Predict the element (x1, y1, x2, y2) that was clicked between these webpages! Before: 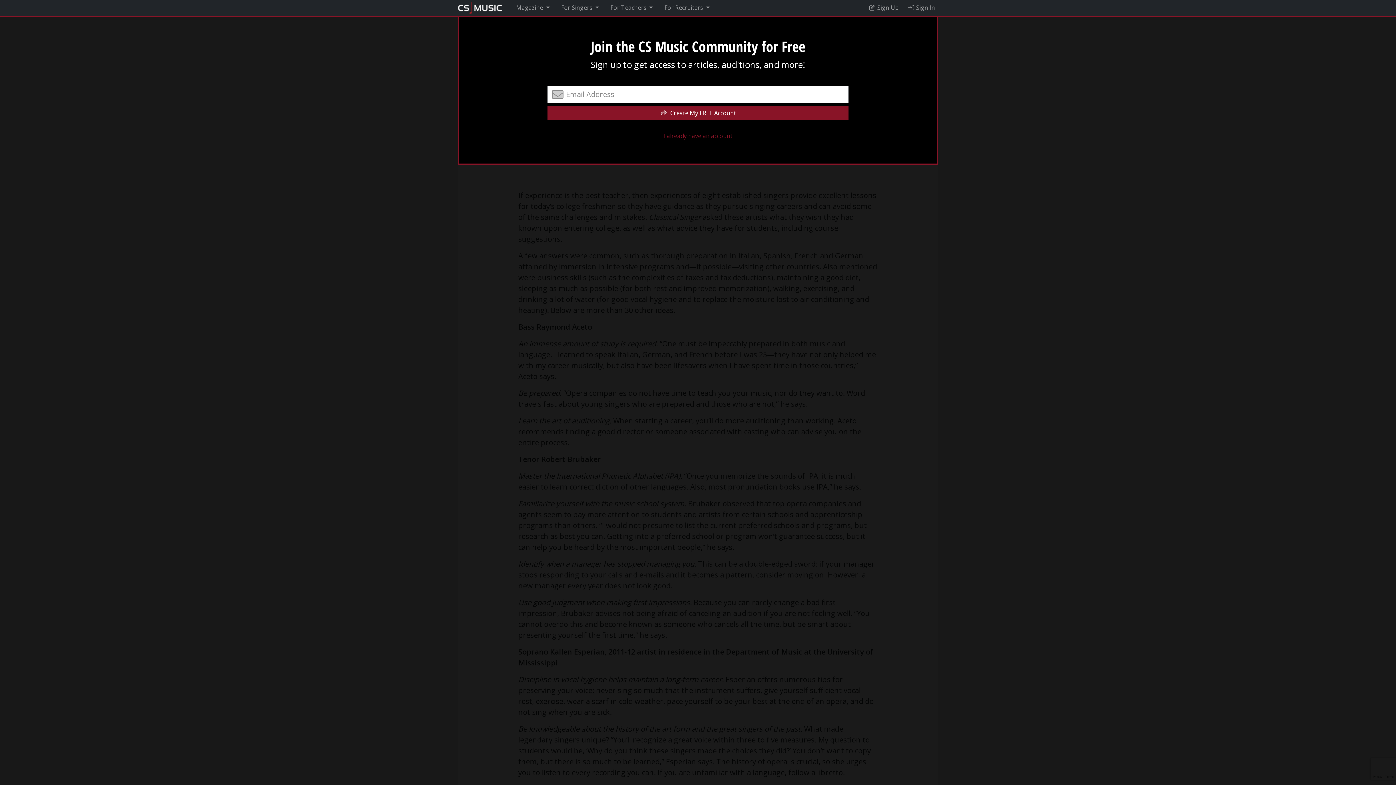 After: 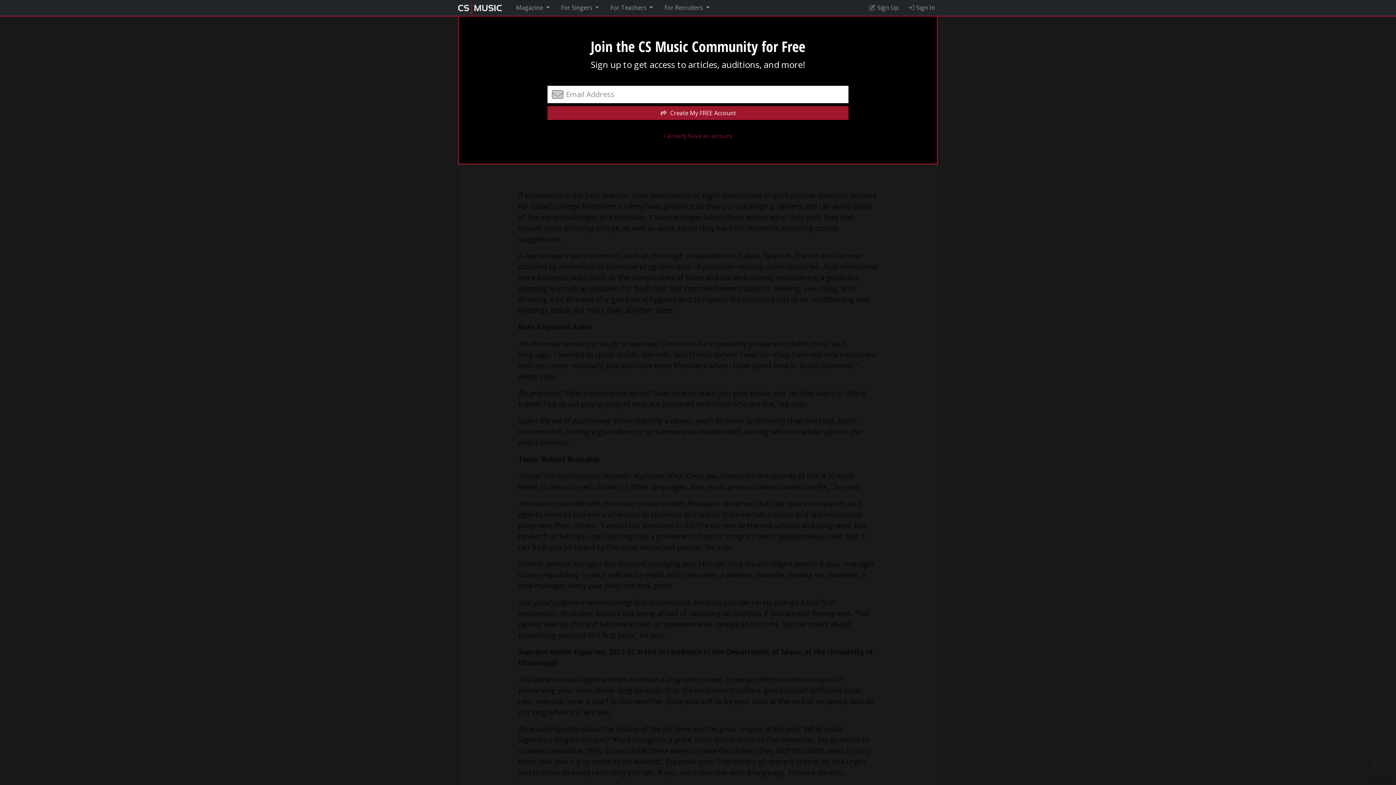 Action: bbox: (547, 106, 848, 120) label:   Create My FREE Account